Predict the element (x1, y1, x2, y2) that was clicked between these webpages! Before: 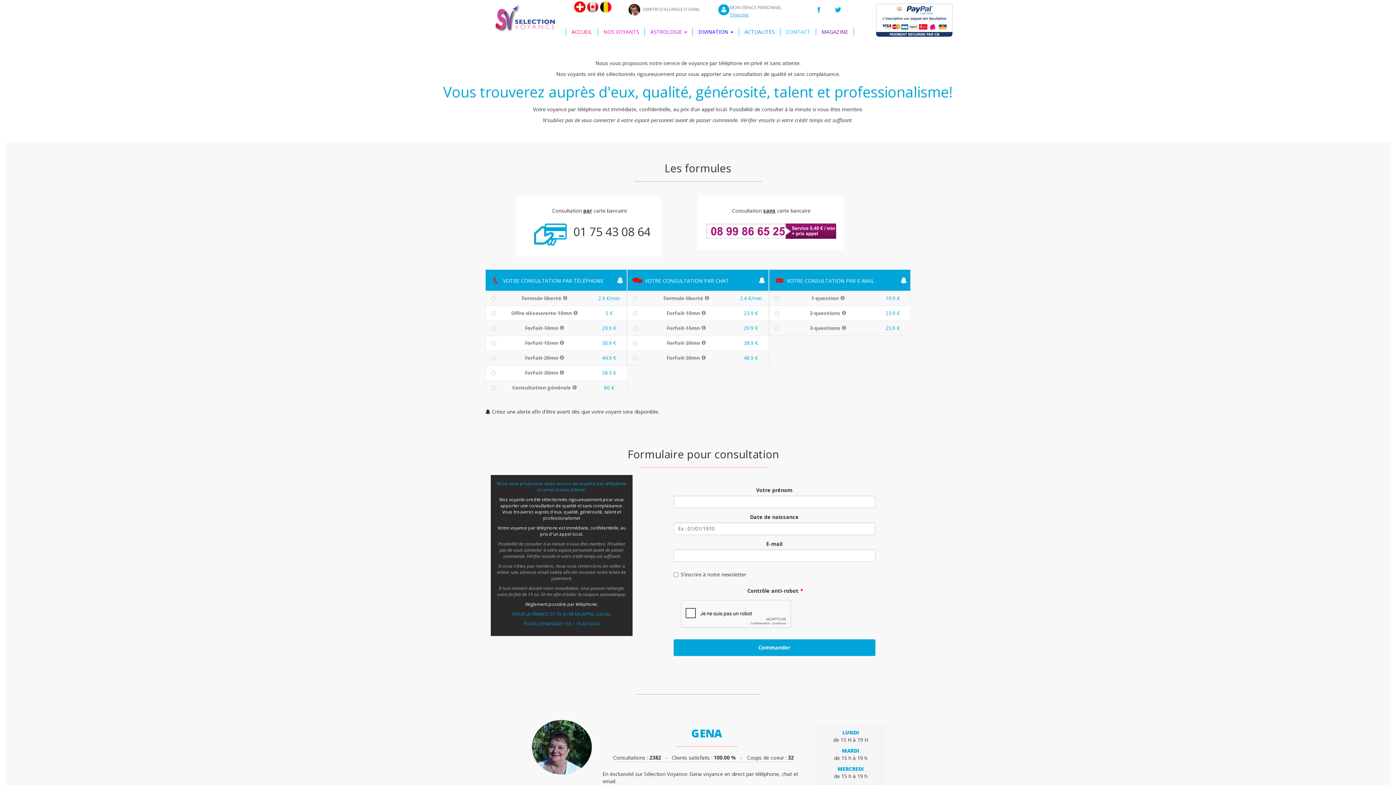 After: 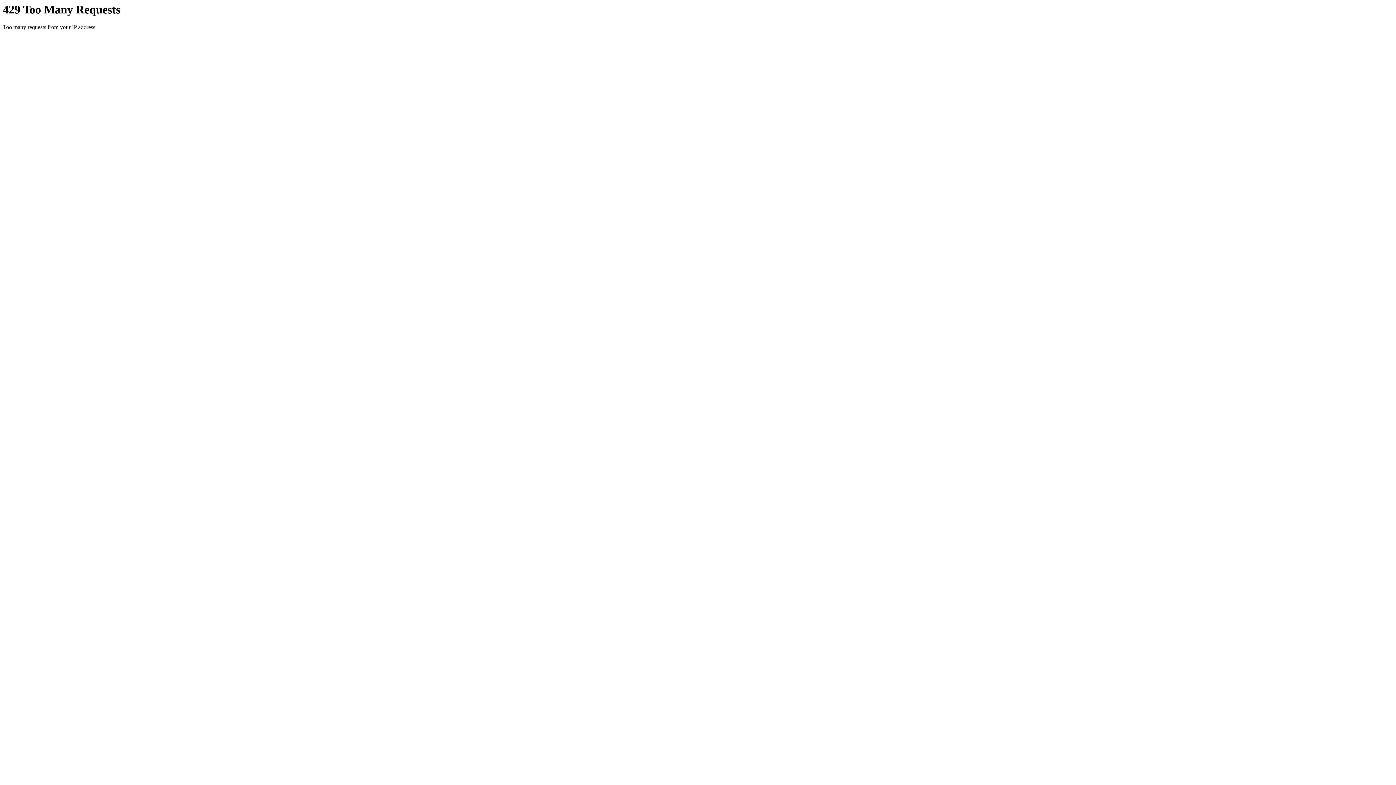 Action: bbox: (600, 28, 642, 35) label: NOS VOYANTS